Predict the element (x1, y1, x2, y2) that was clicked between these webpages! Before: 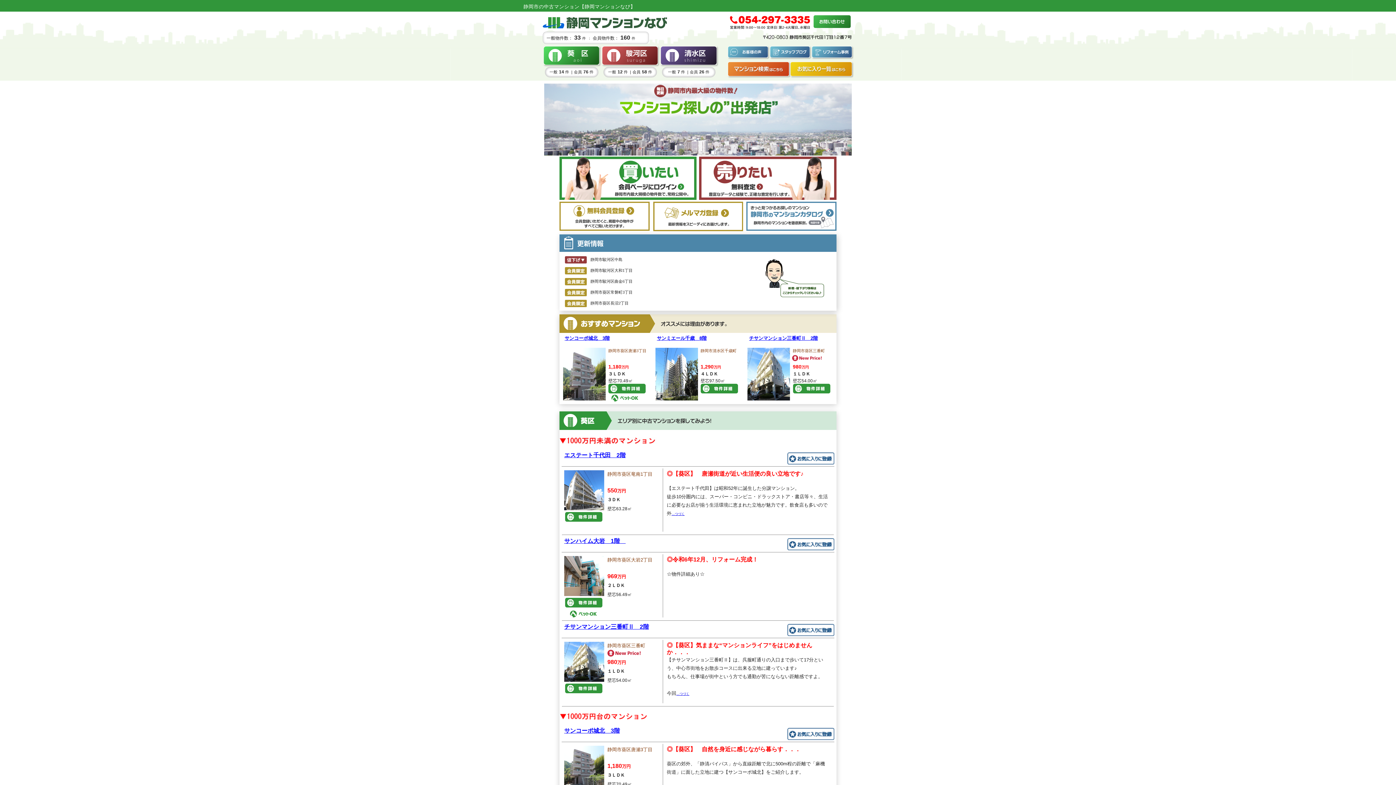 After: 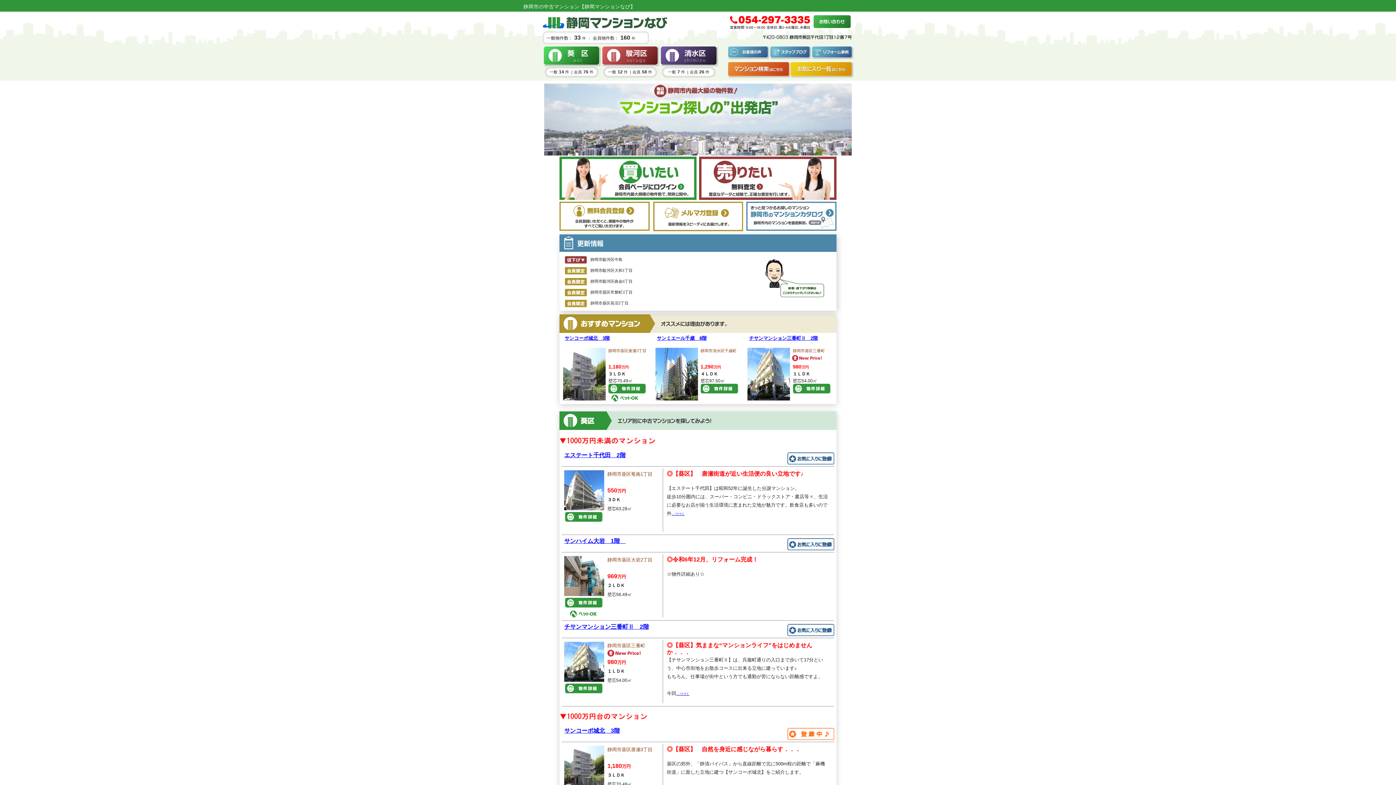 Action: bbox: (786, 727, 834, 745)